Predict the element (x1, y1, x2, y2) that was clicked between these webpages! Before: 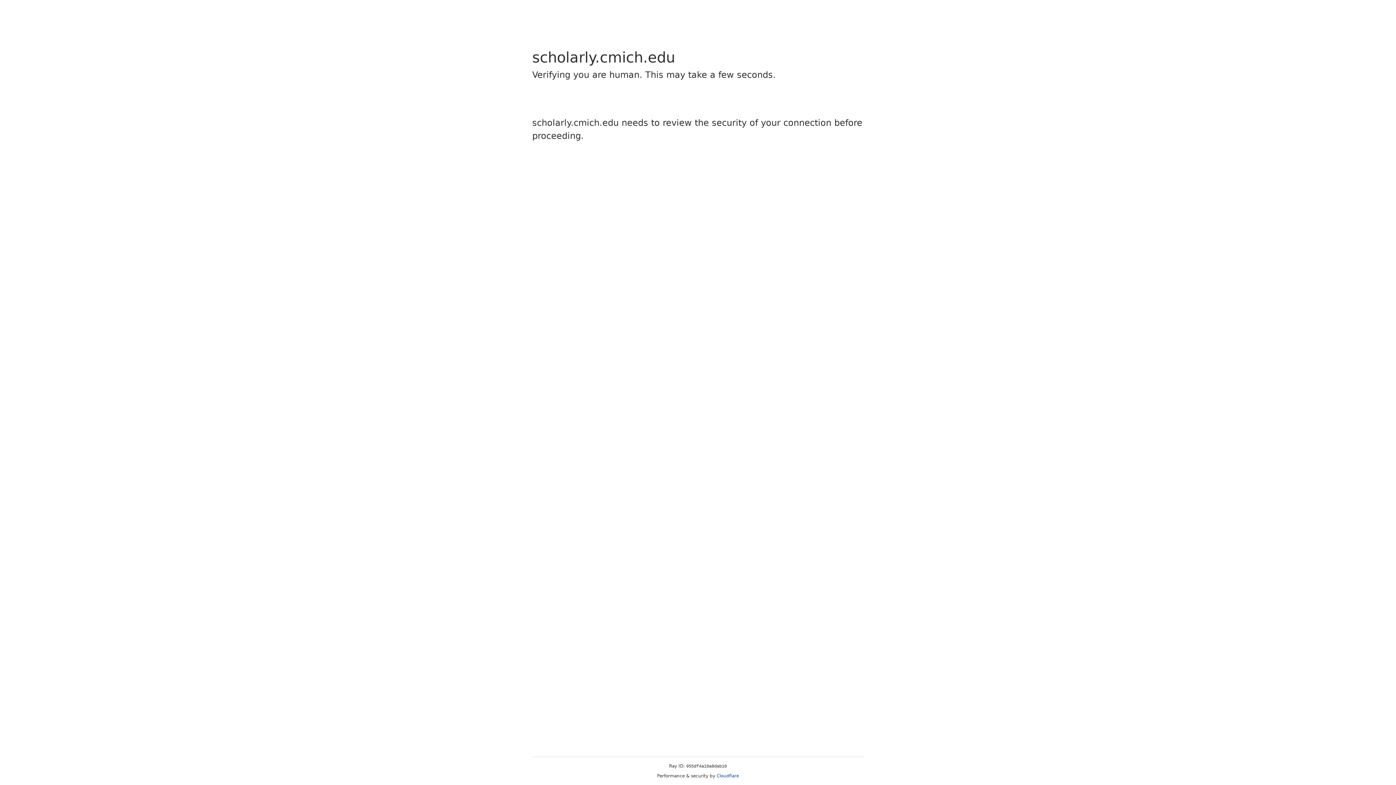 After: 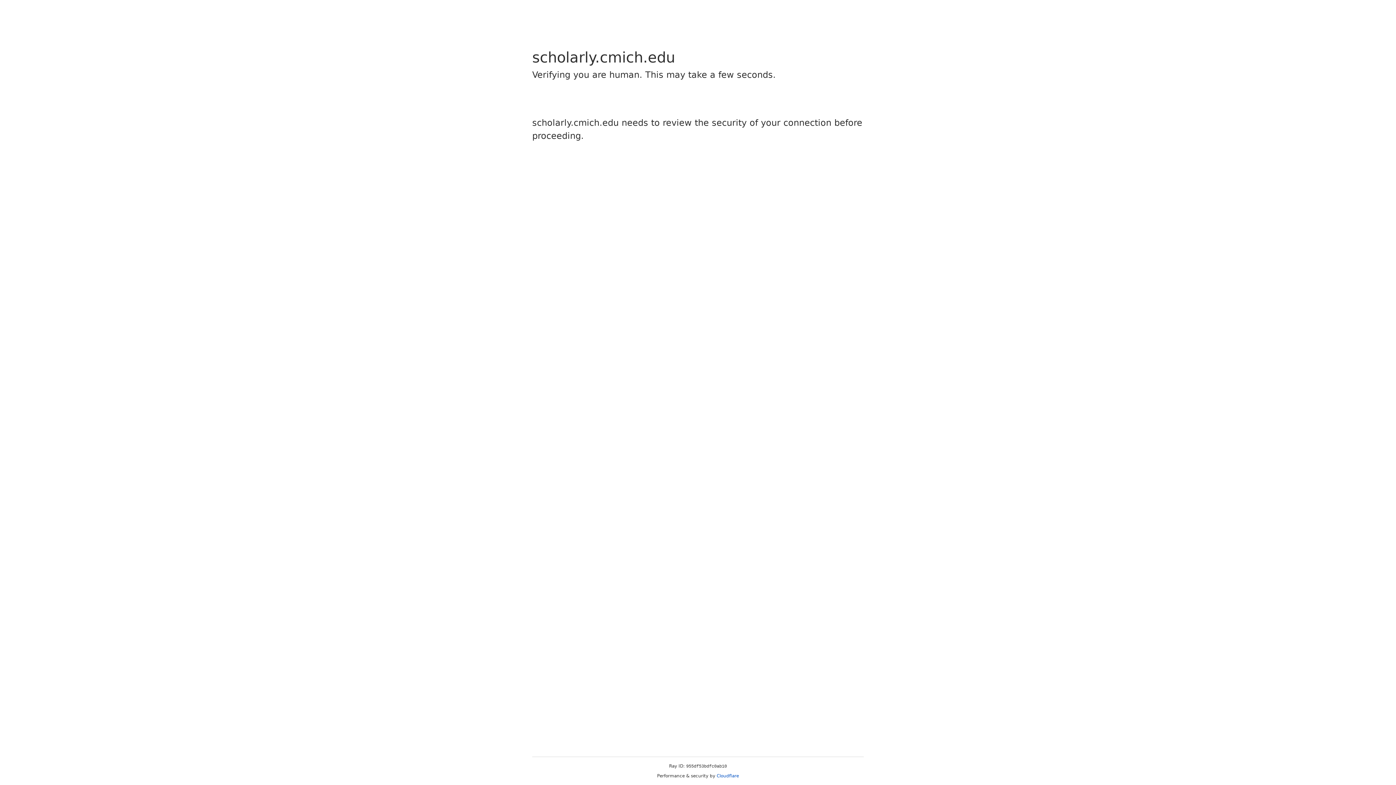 Action: label: Cloudflare bbox: (716, 773, 739, 778)